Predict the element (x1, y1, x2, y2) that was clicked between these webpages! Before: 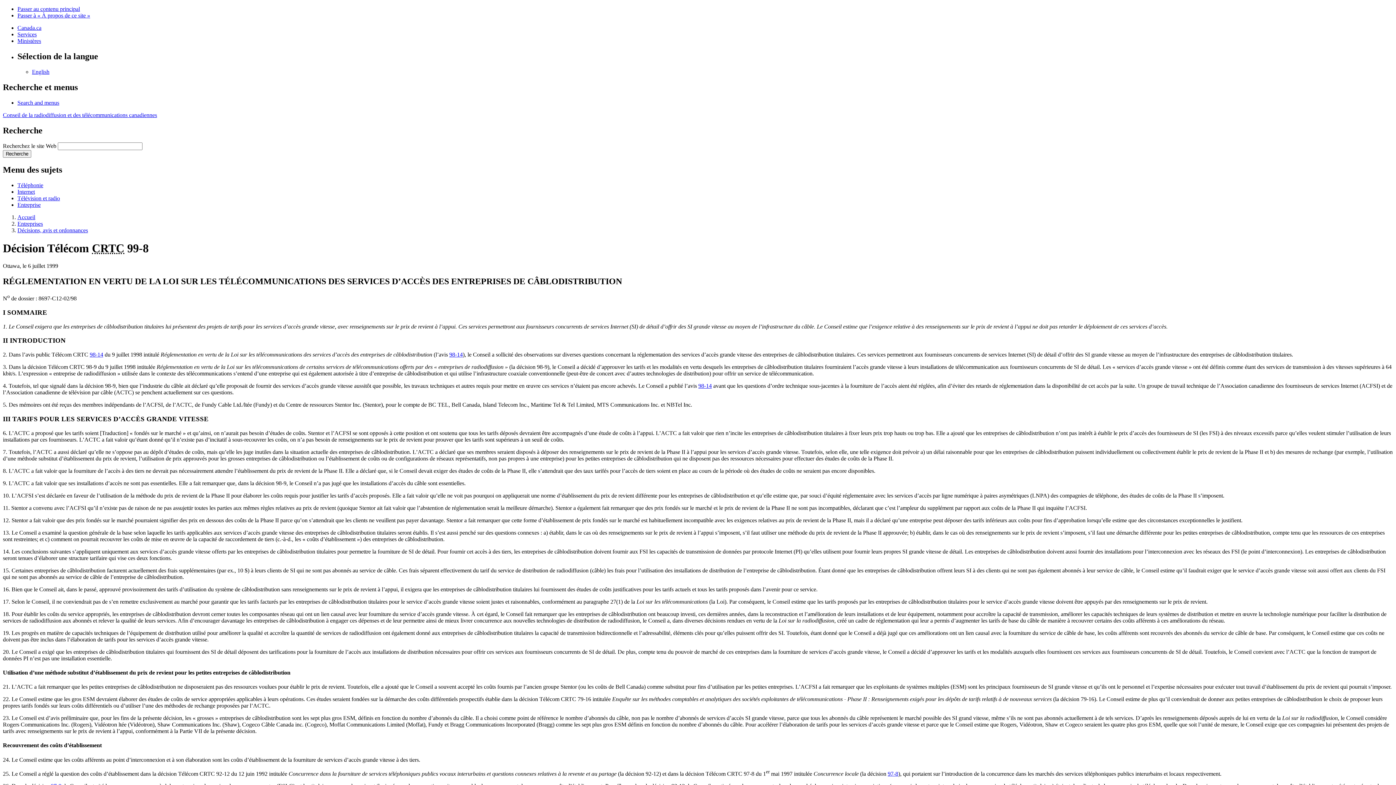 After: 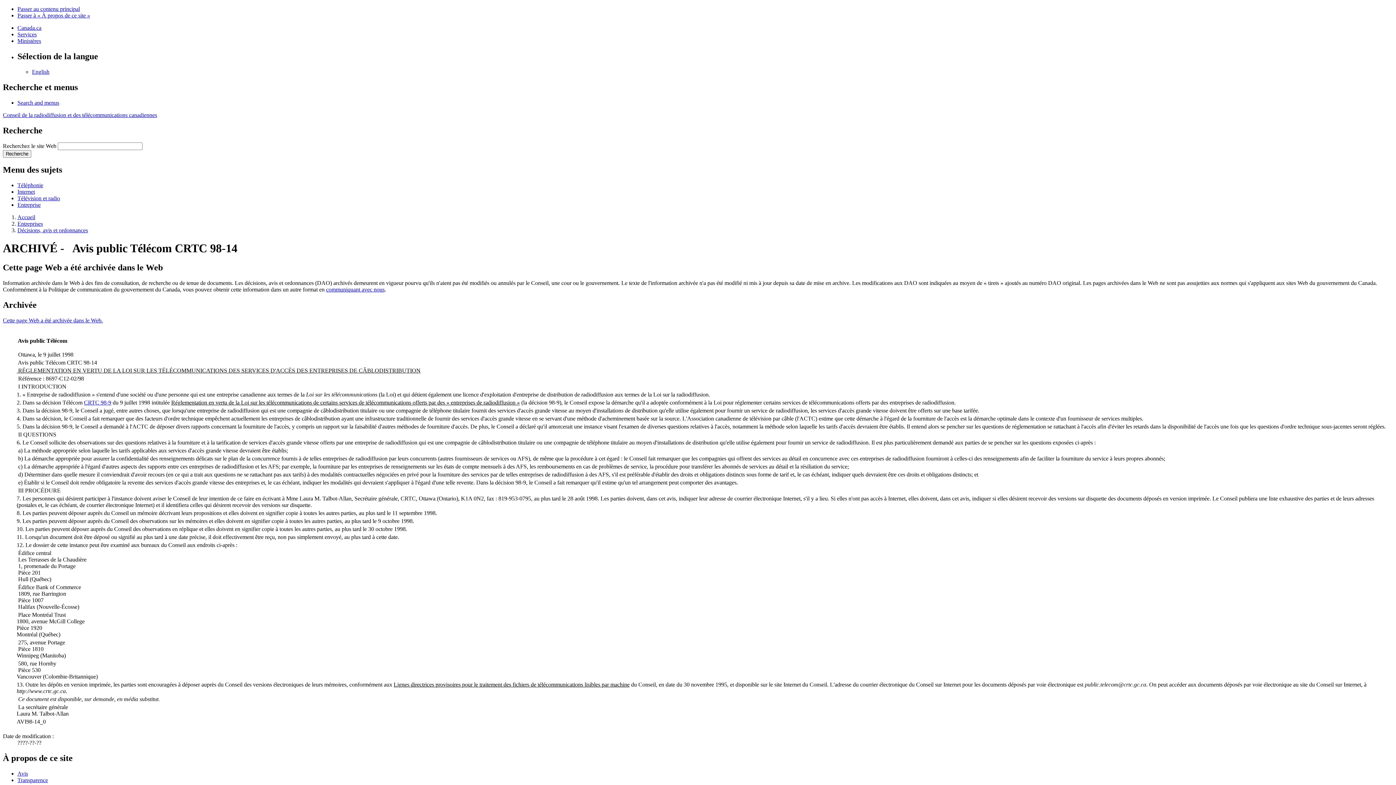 Action: bbox: (89, 351, 103, 357) label: 98-14